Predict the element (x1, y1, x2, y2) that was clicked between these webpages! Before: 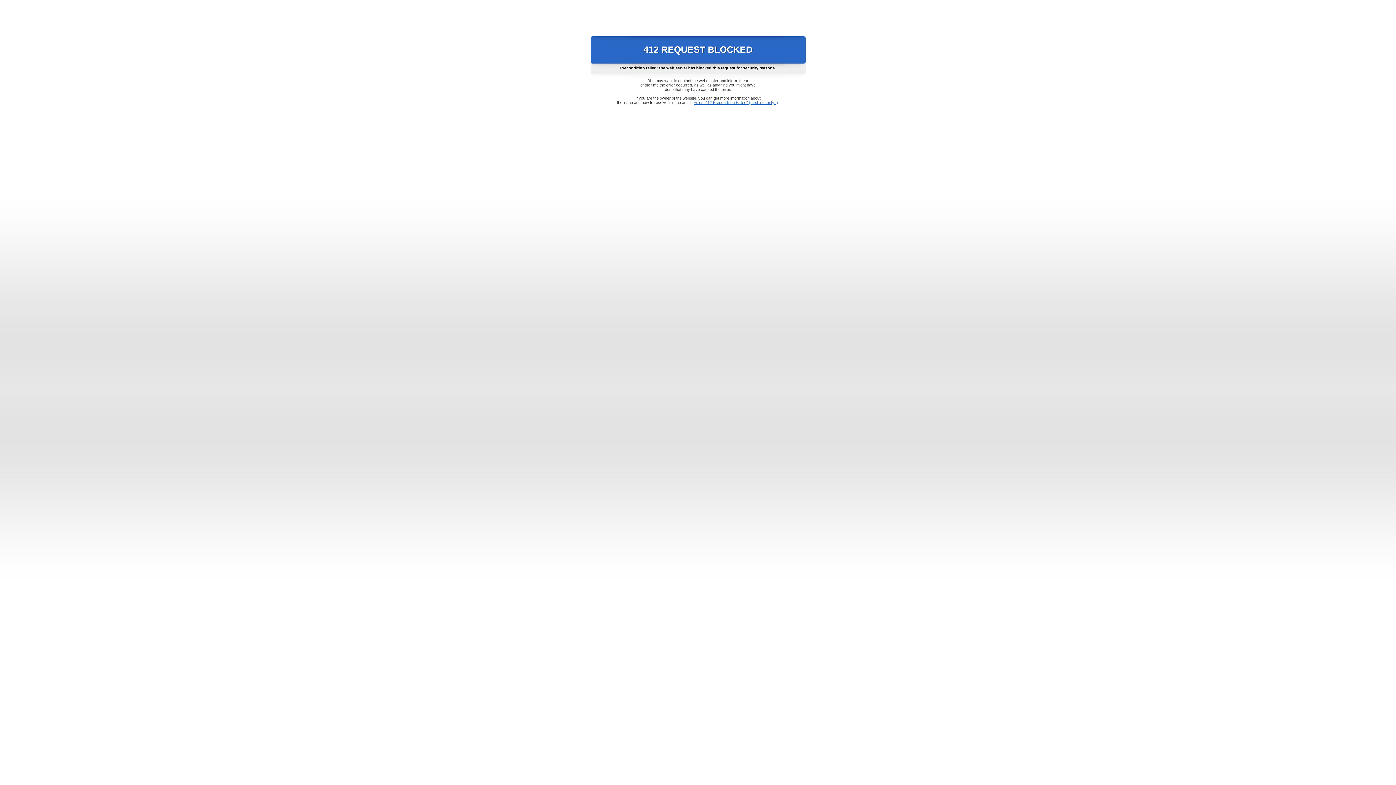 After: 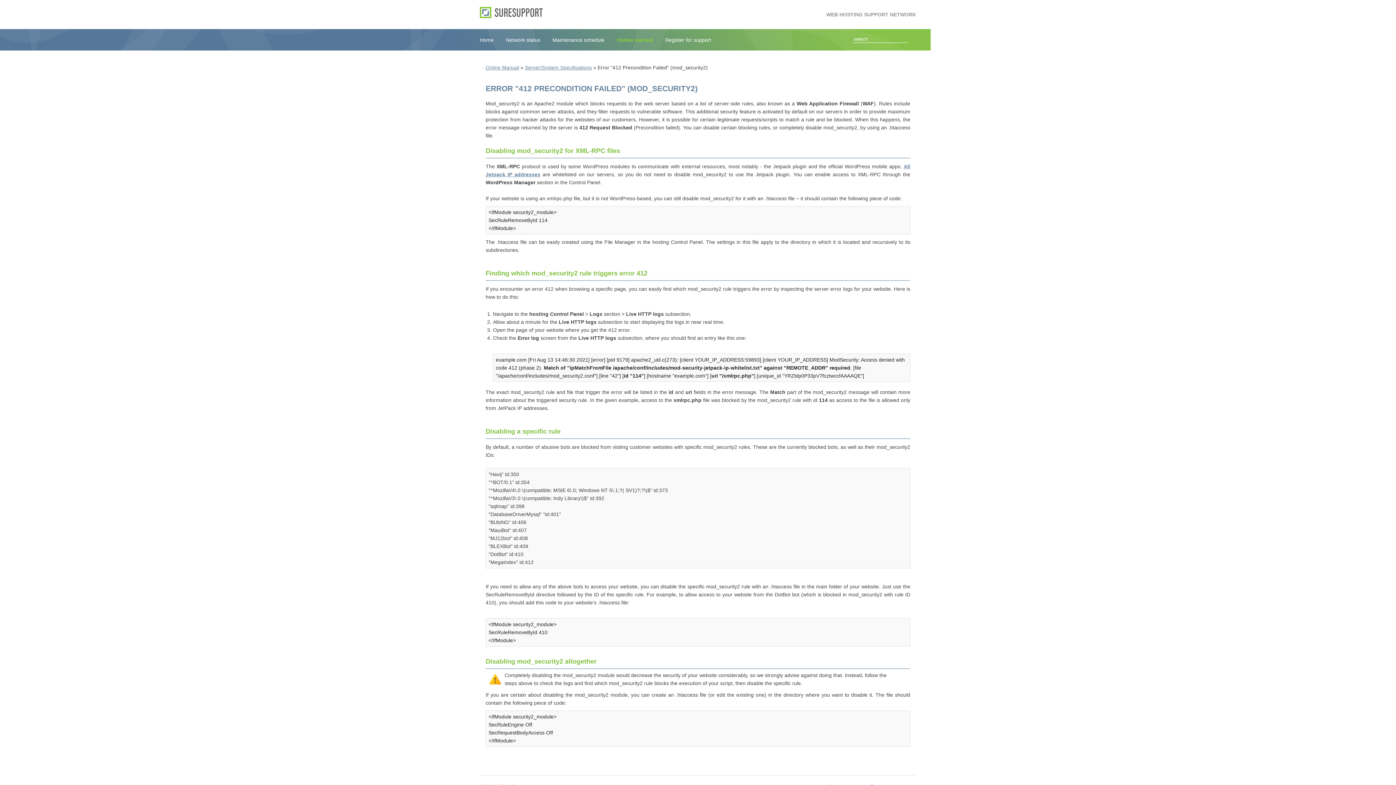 Action: bbox: (693, 100, 778, 104) label: Error "412 Precondition Failed" (mod_security2)